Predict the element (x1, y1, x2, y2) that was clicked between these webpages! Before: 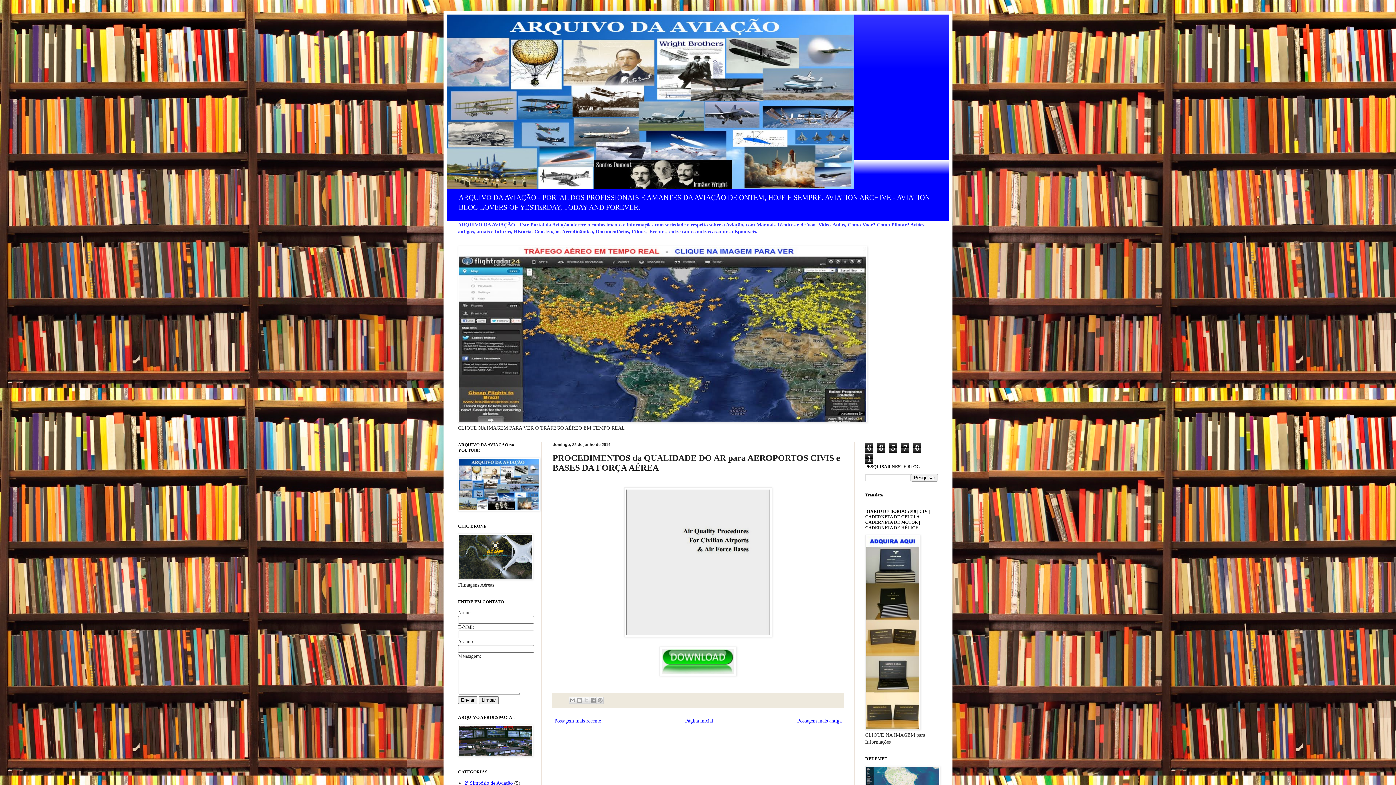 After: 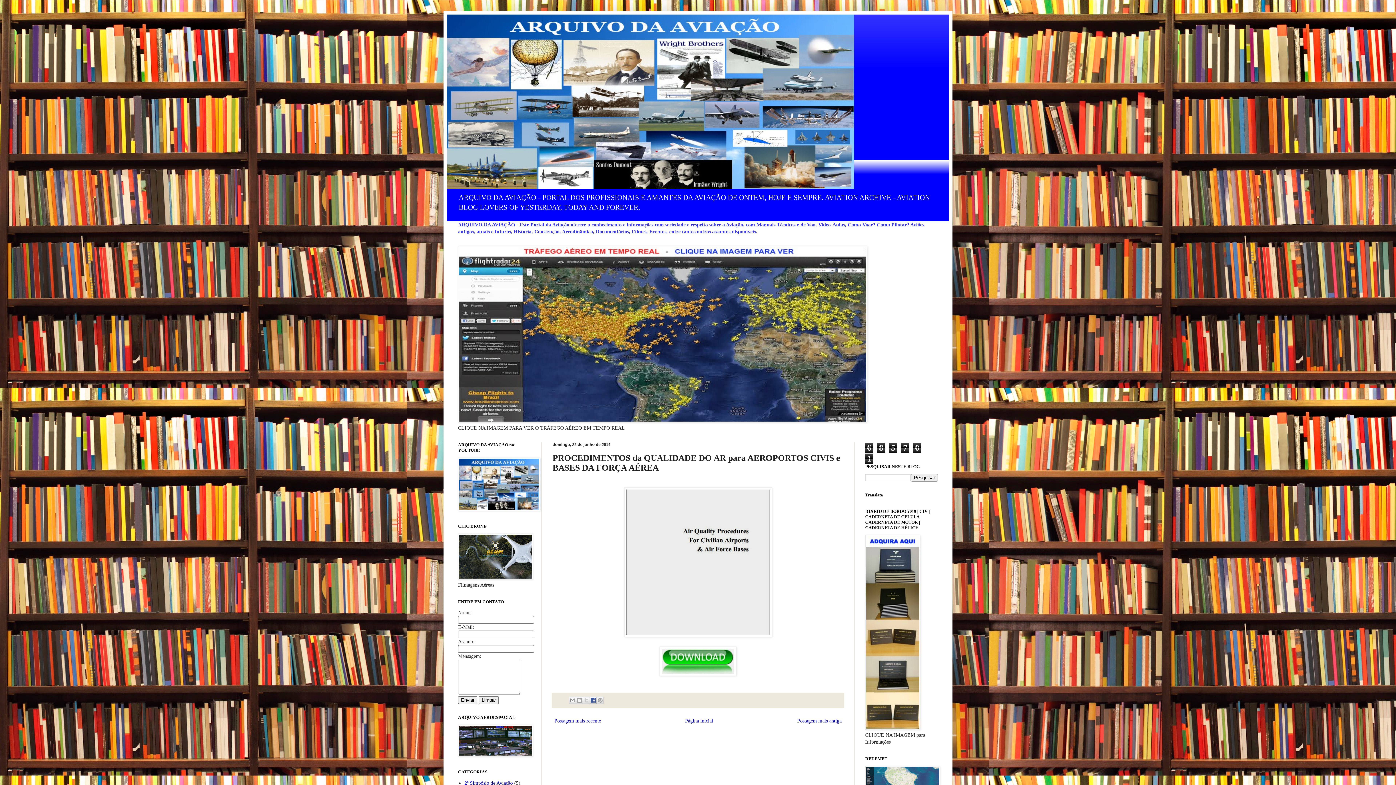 Action: label: Compartilhar no Facebook bbox: (589, 697, 597, 704)